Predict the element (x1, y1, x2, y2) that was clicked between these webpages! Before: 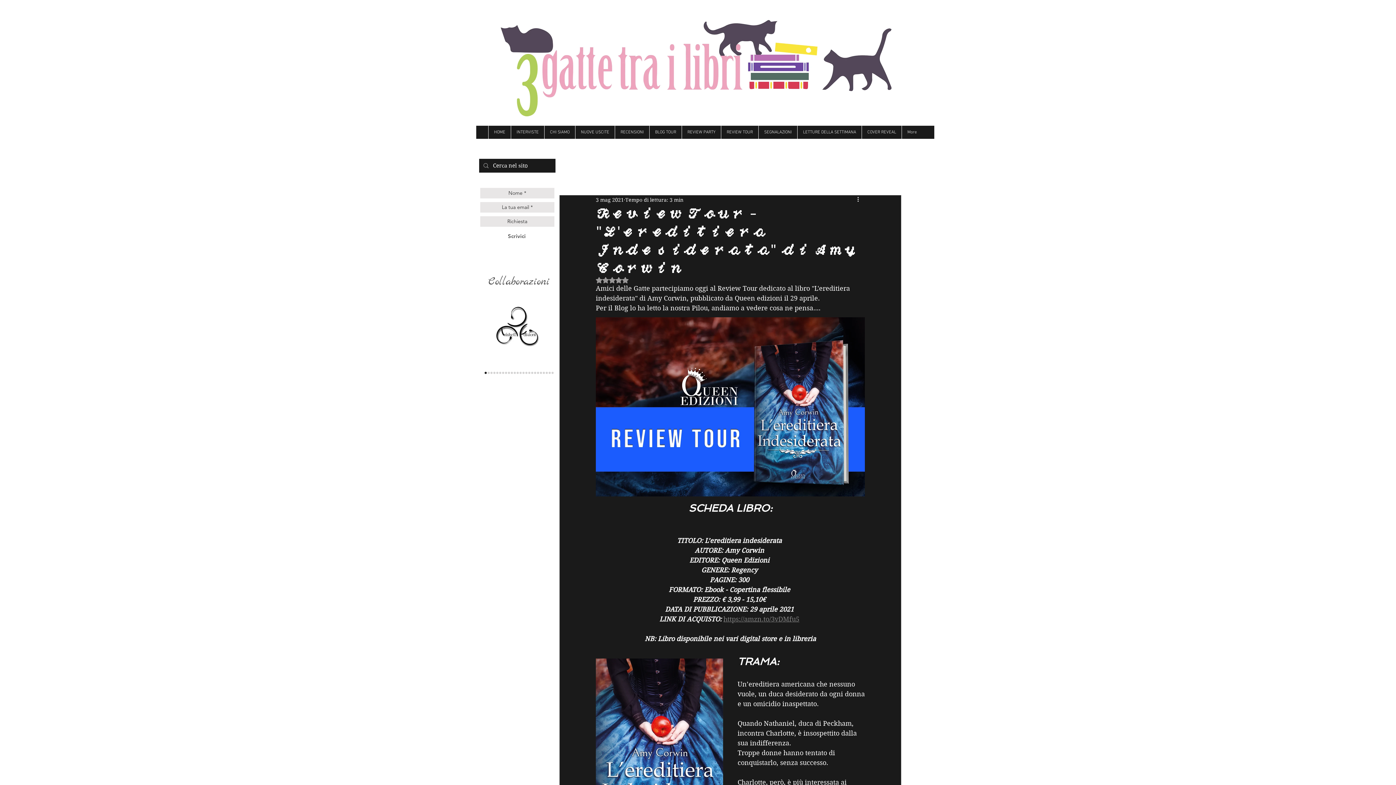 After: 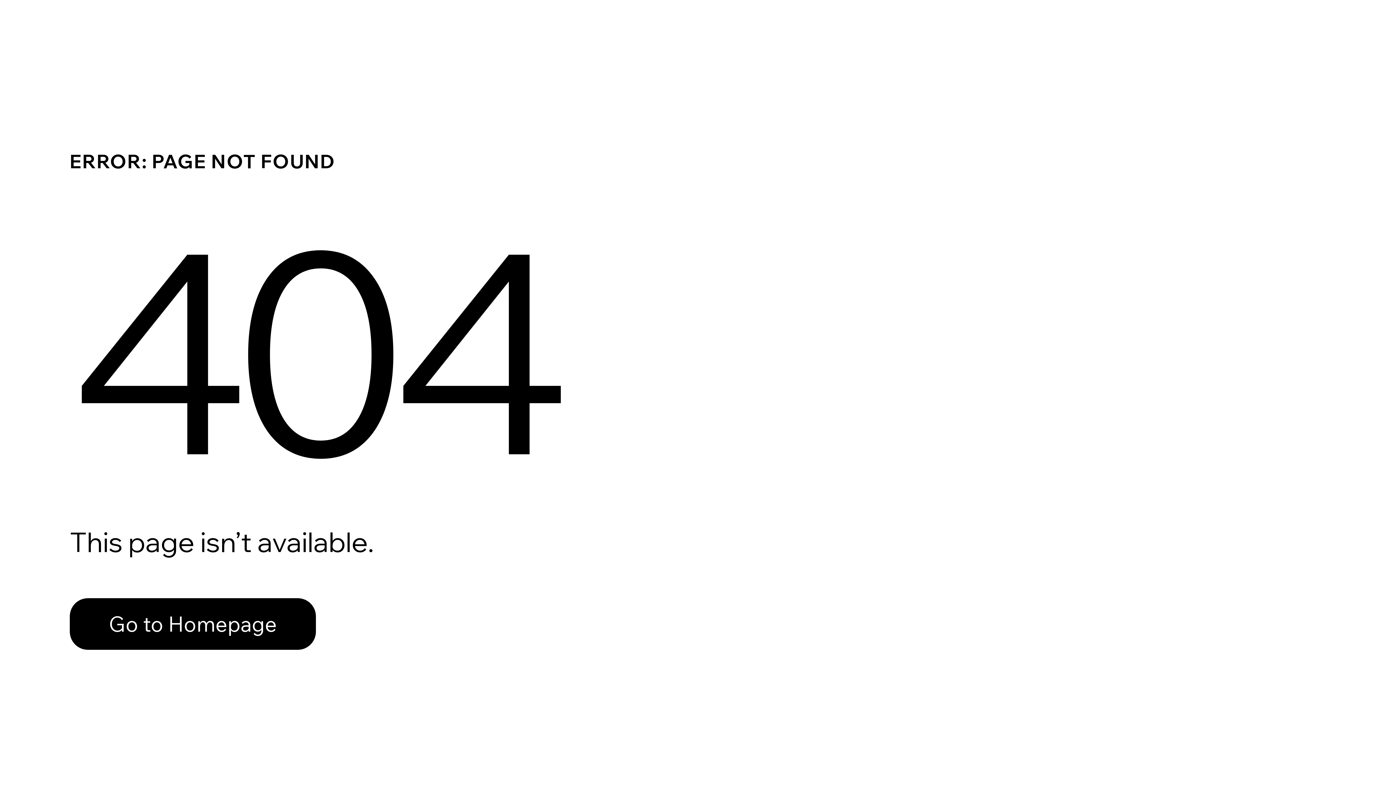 Action: bbox: (531, 372, 533, 374) label: Dri